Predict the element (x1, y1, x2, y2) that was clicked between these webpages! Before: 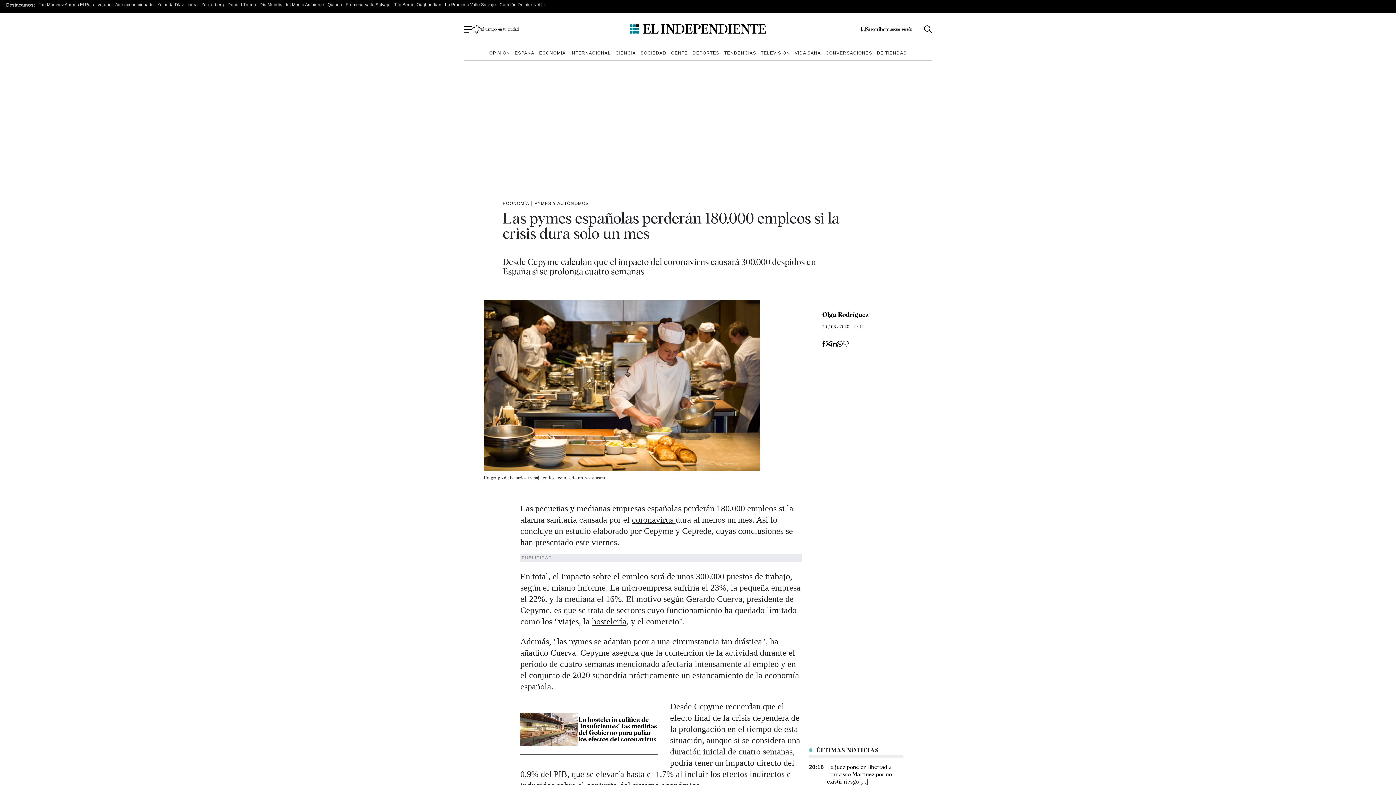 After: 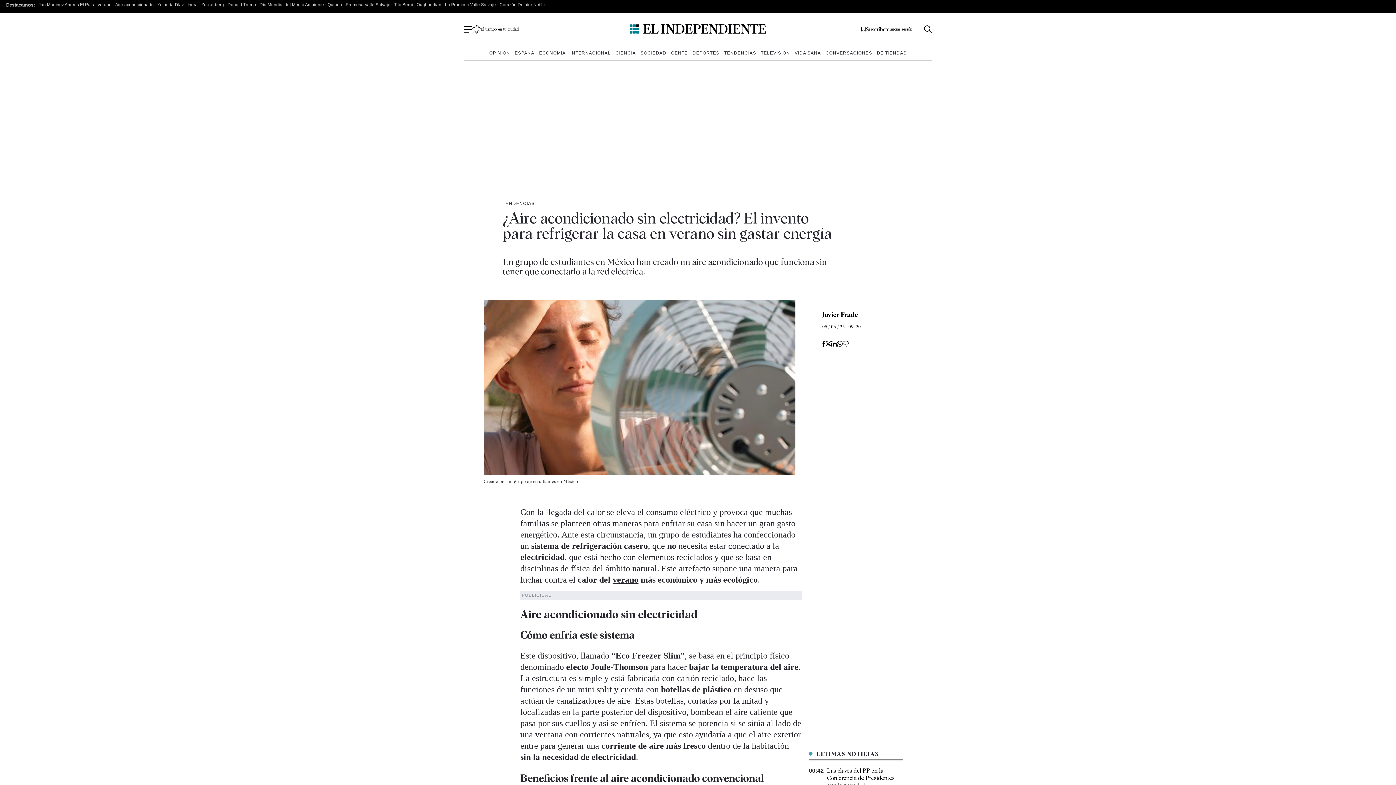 Action: label: Aire acondicionado bbox: (115, 2, 153, 7)